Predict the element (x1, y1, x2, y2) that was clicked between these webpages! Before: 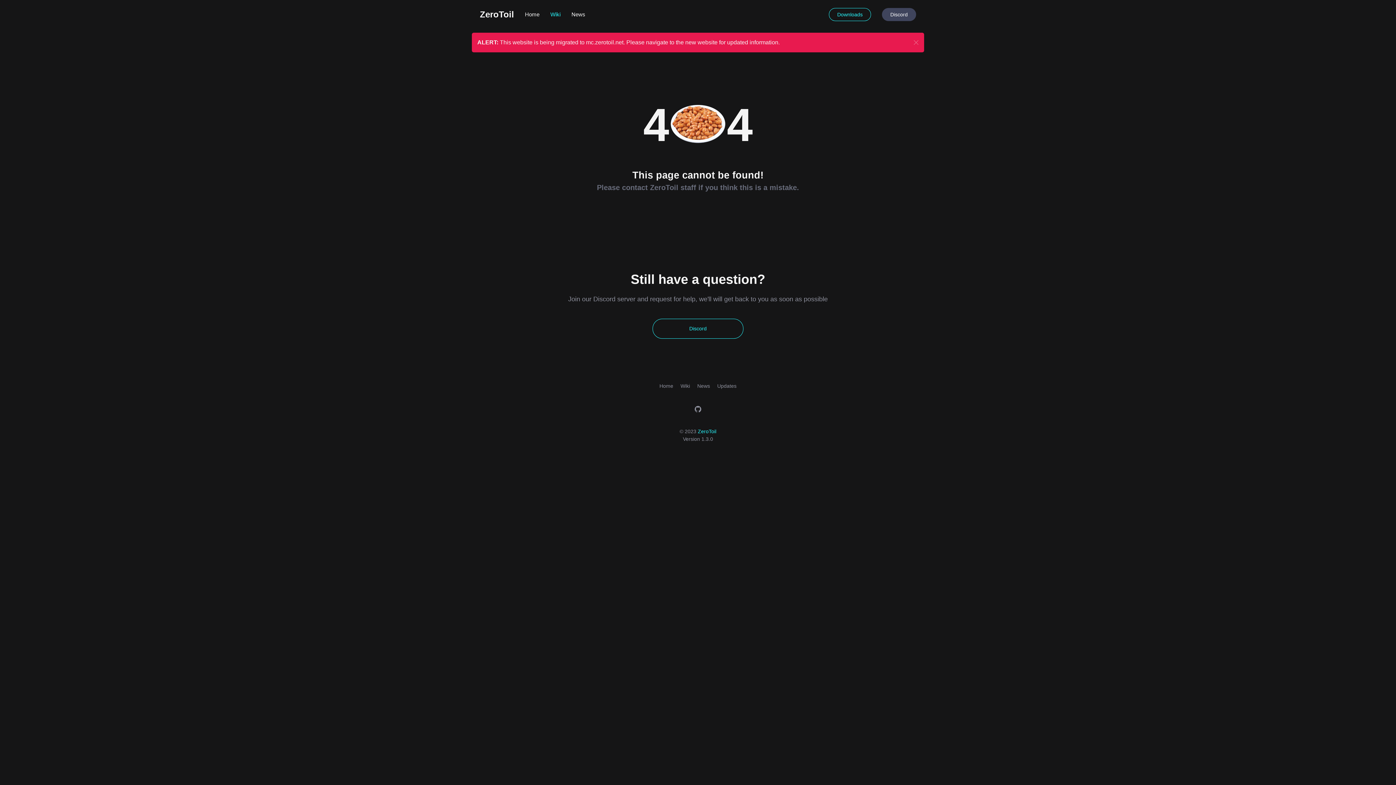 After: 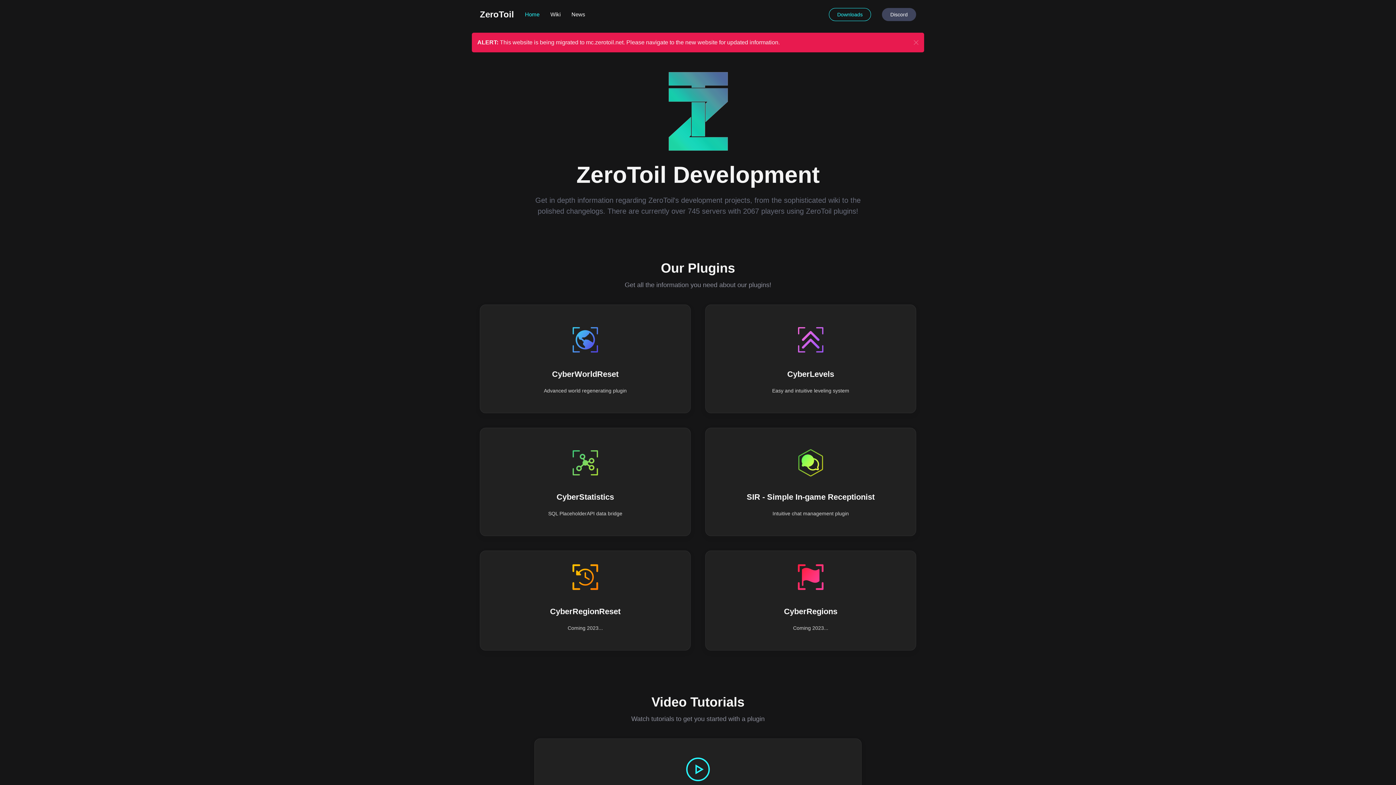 Action: label: ZeroToil bbox: (474, 0, 519, 29)